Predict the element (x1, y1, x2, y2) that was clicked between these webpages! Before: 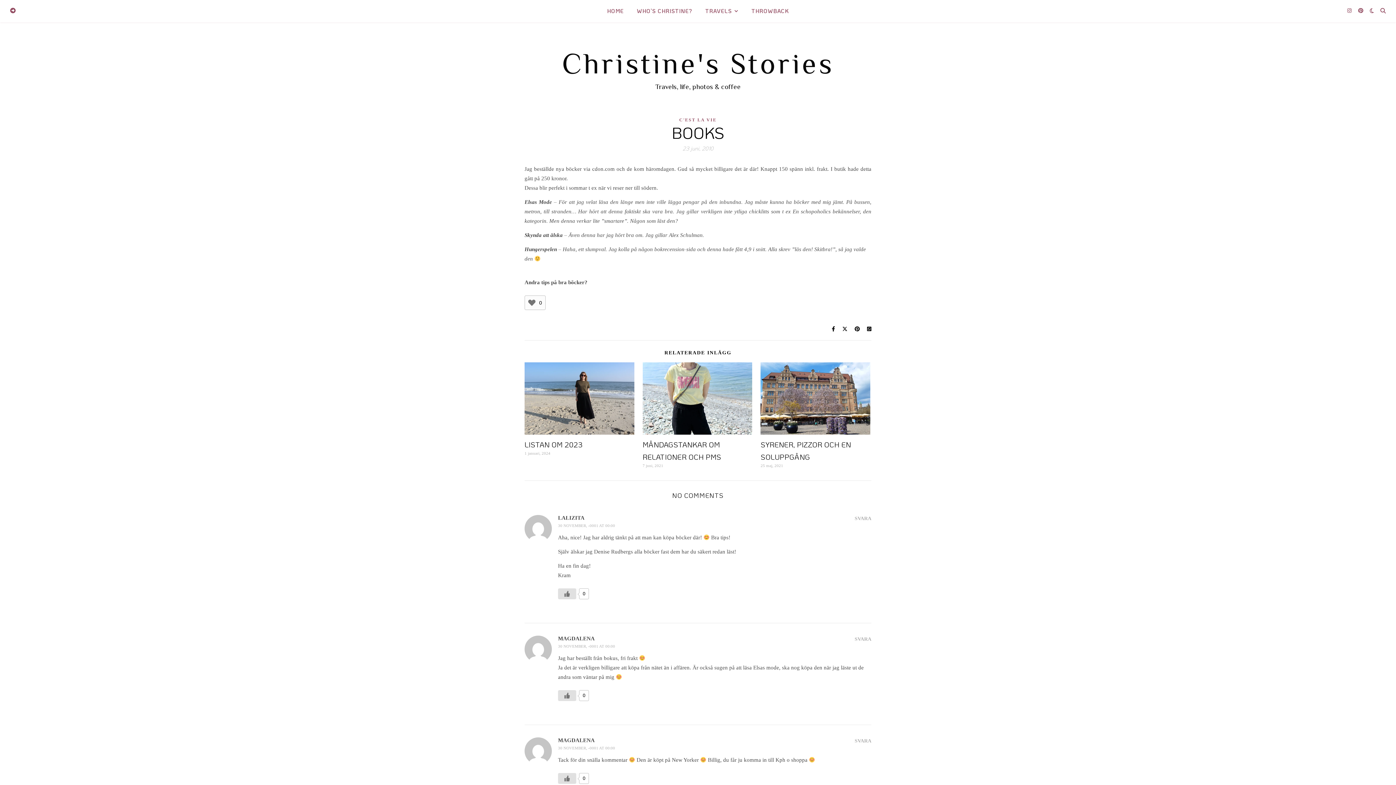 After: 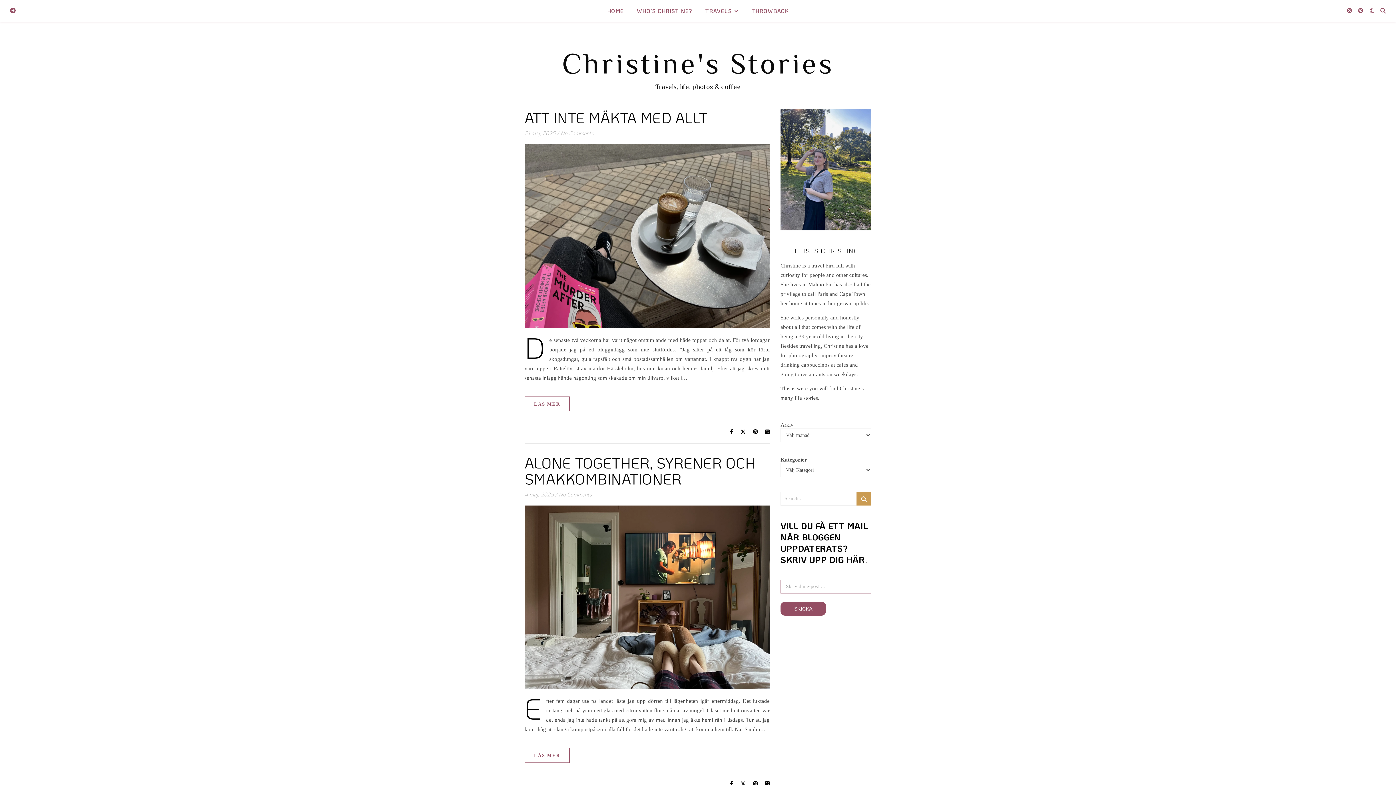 Action: label: C'EST LA VIE bbox: (679, 117, 716, 122)